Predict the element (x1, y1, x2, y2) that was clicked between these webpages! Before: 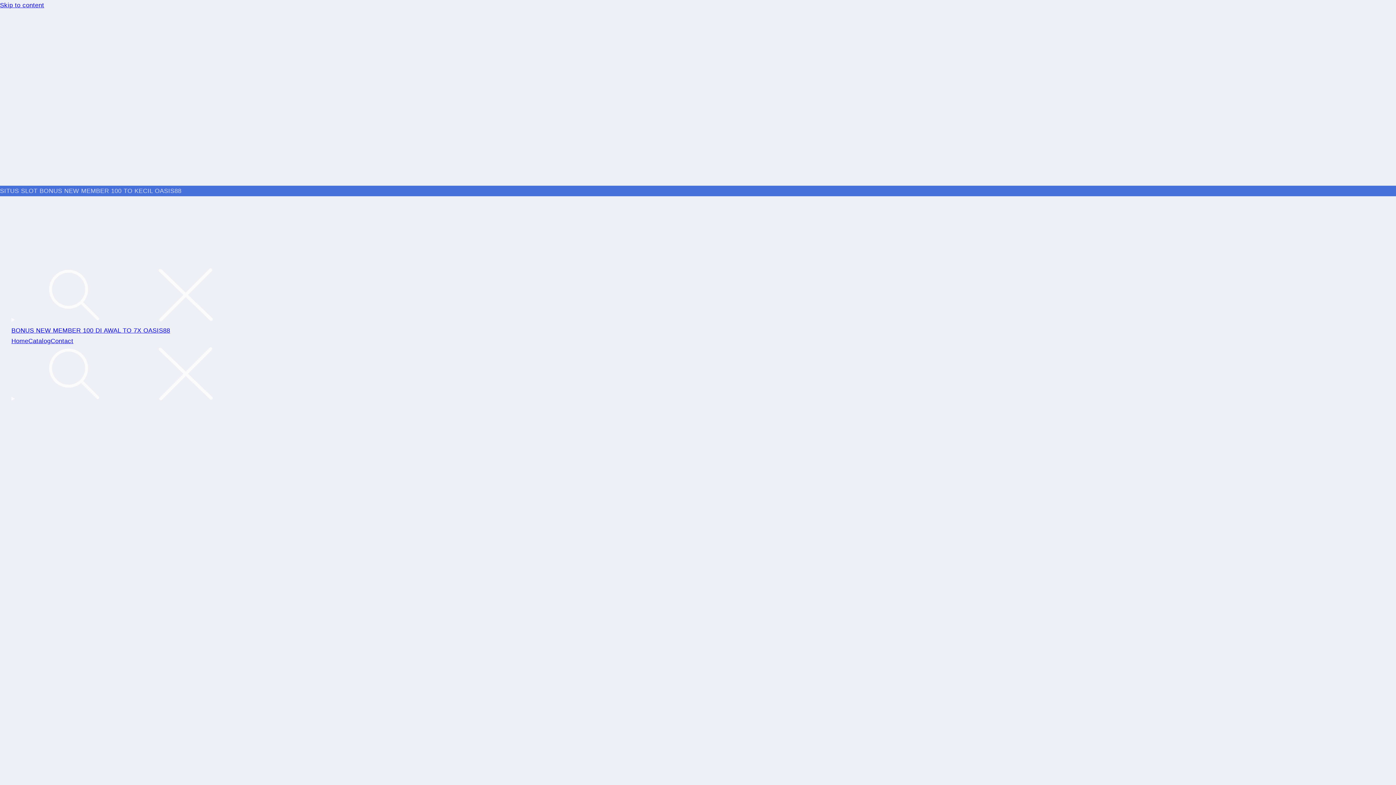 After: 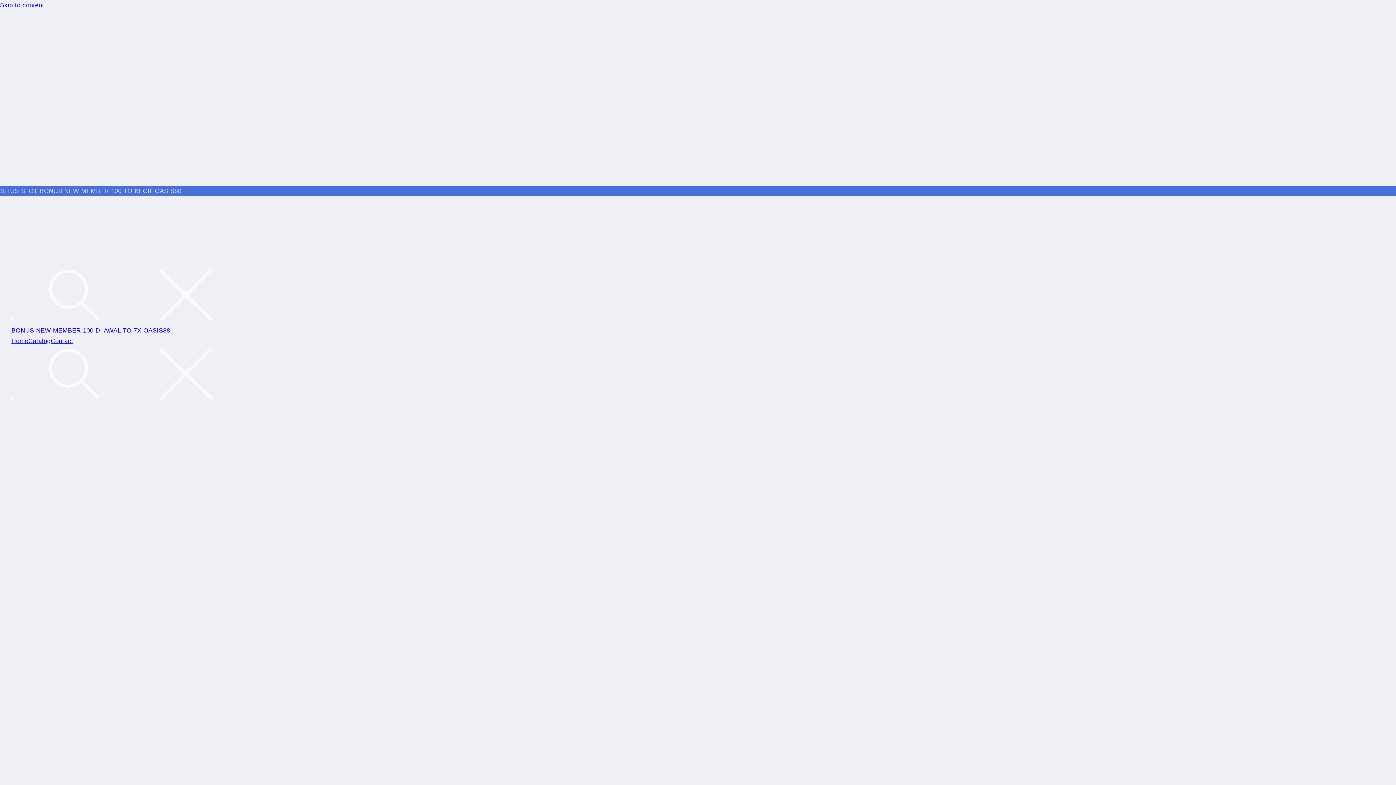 Action: bbox: (28, 337, 50, 344) label: Catalog